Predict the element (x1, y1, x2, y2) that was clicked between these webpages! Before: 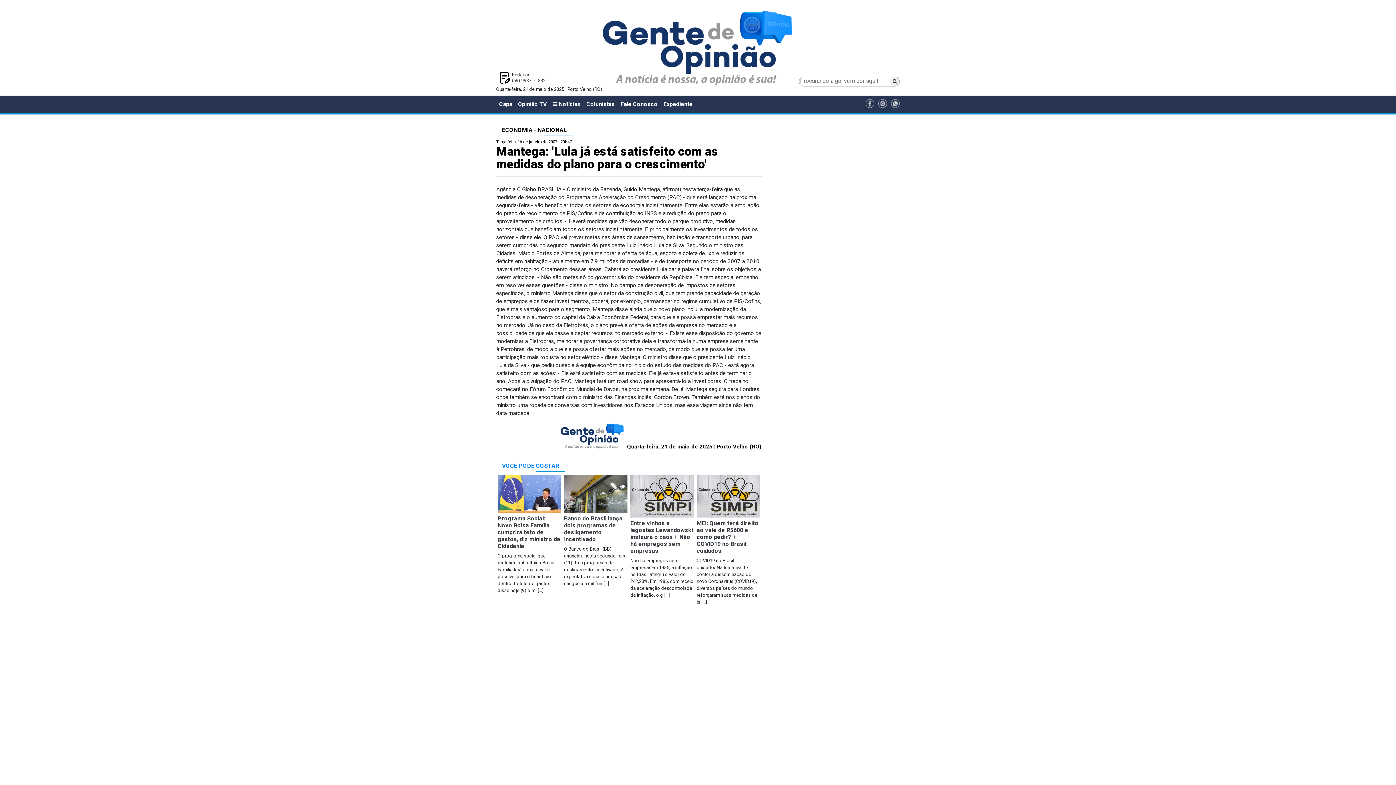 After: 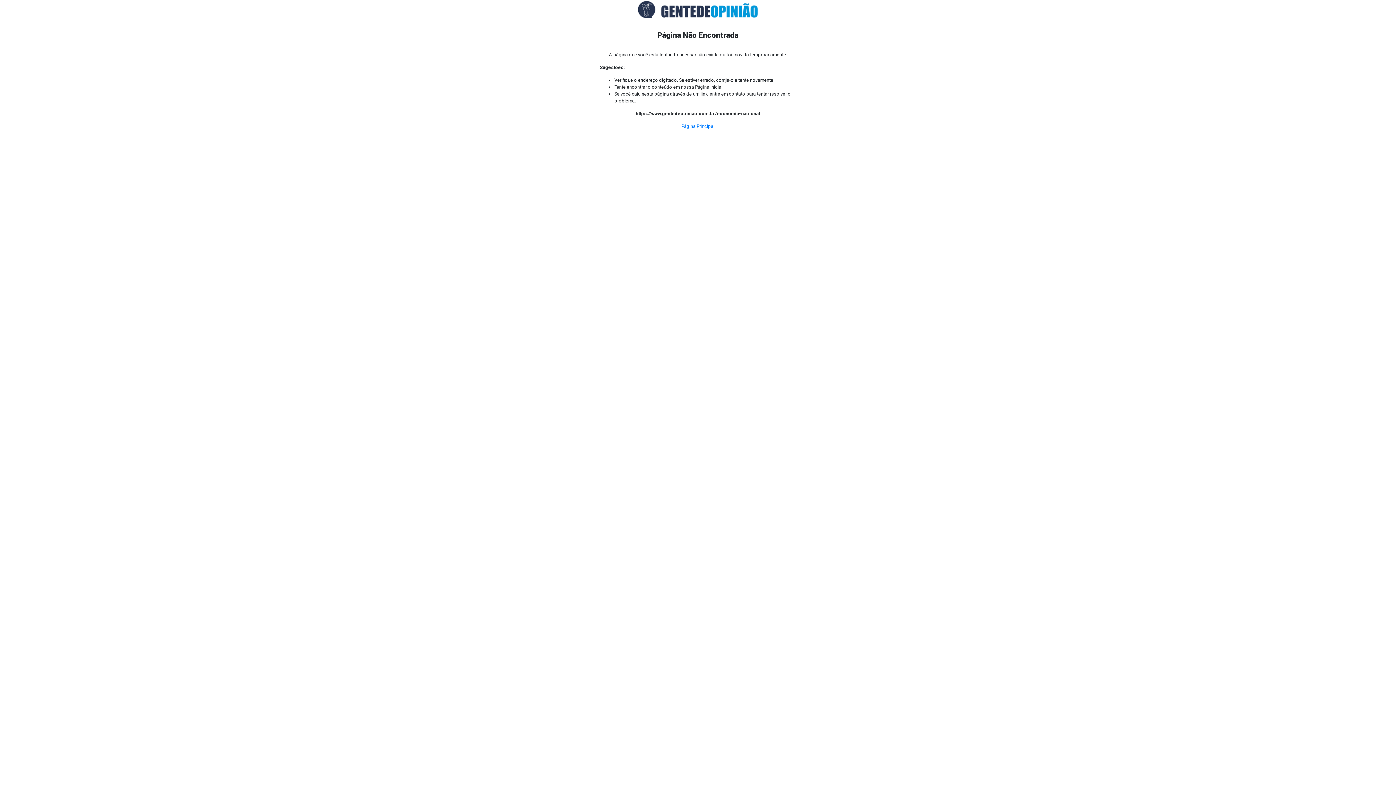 Action: label: ECONOMIA - NACIONAL bbox: (502, 126, 566, 133)